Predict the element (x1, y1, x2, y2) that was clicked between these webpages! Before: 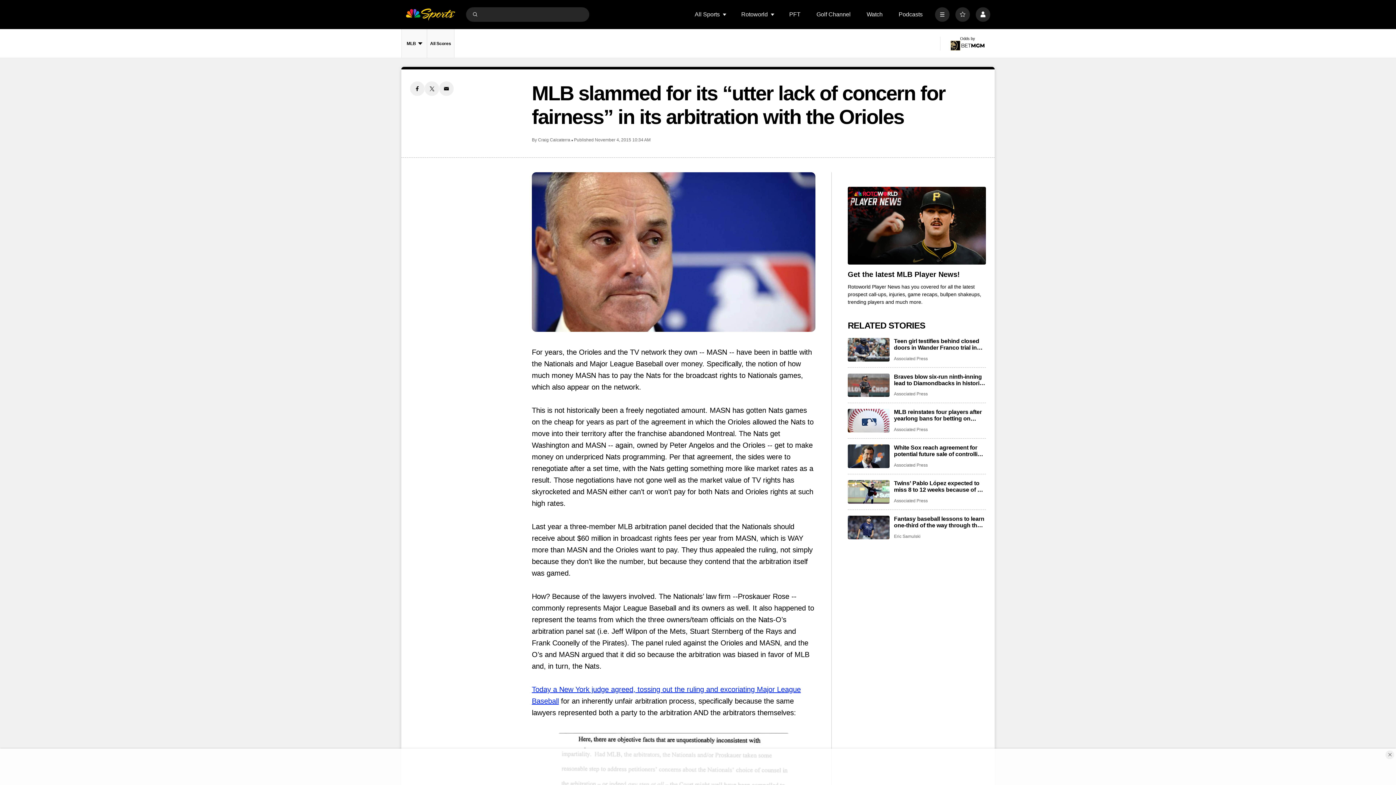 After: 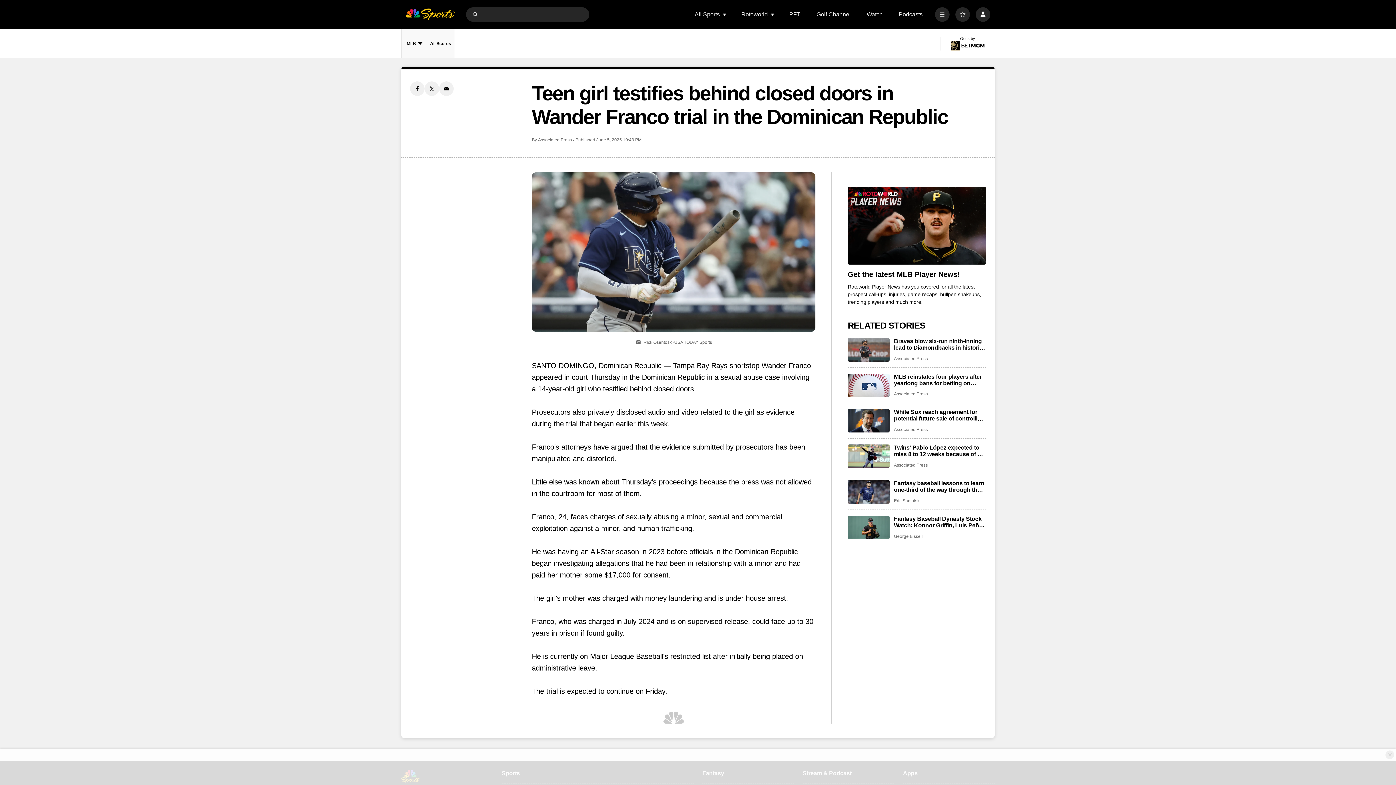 Action: bbox: (894, 338, 986, 351) label: Teen girl testifies behind closed doors in Wander Franco trial in the Dominican Republic